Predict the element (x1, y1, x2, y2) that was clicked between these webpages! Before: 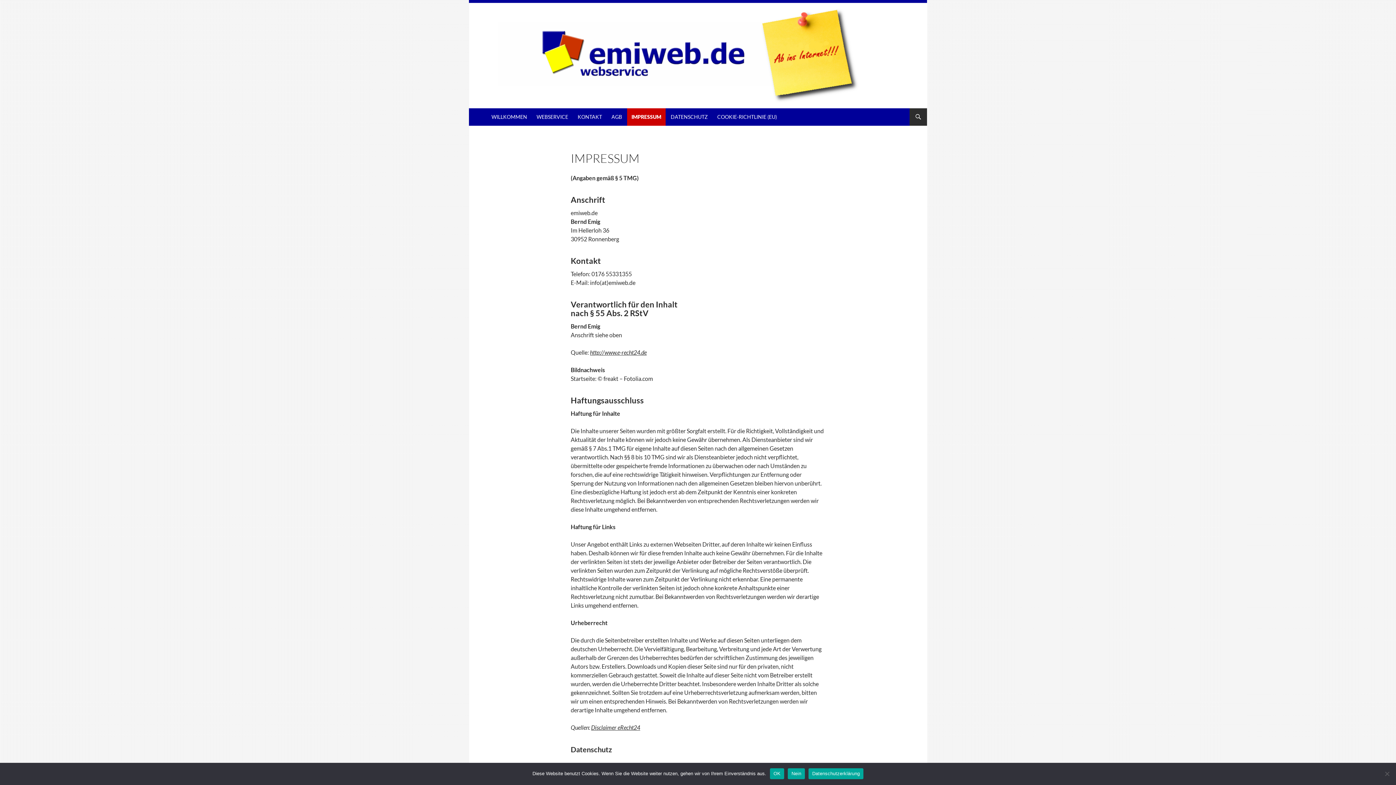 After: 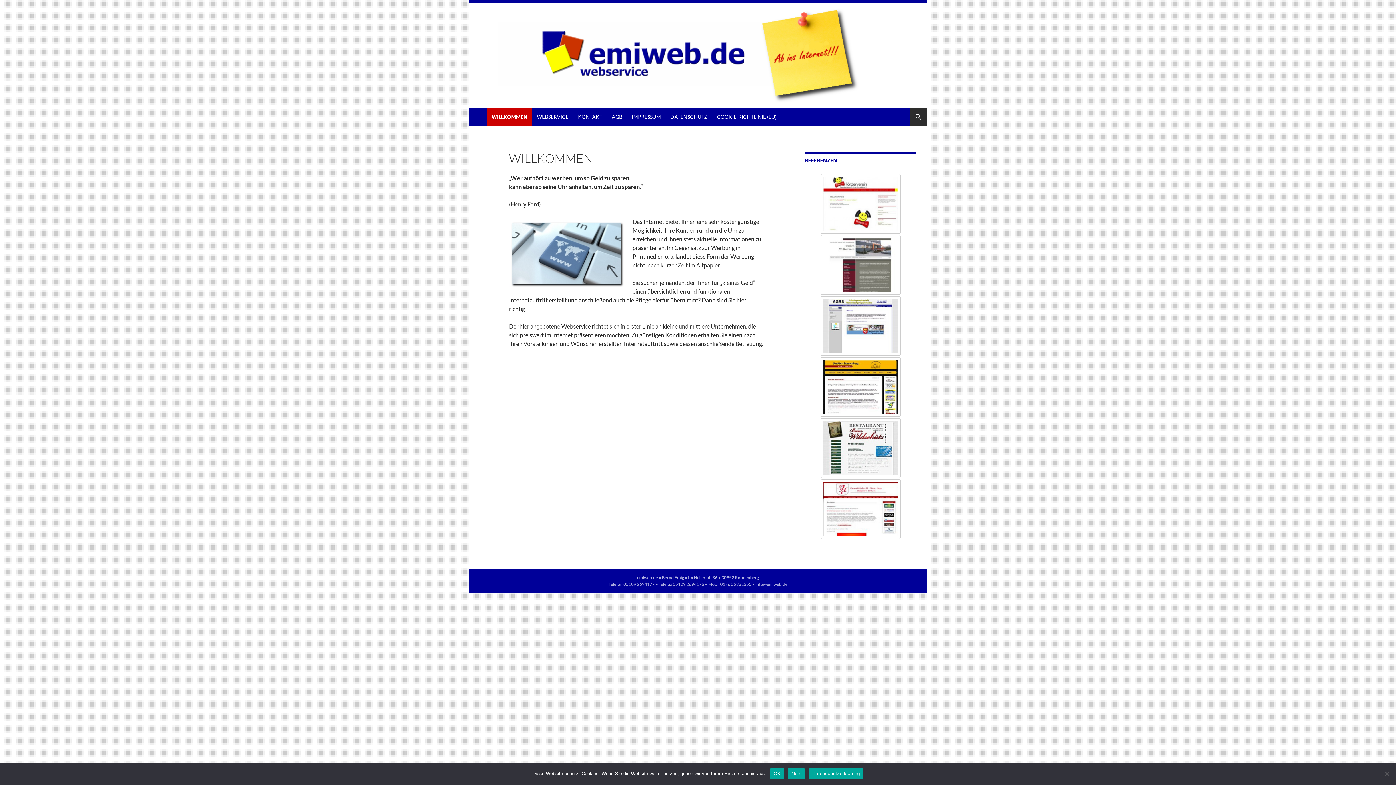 Action: bbox: (487, 108, 531, 125) label: WILLKOMMEN